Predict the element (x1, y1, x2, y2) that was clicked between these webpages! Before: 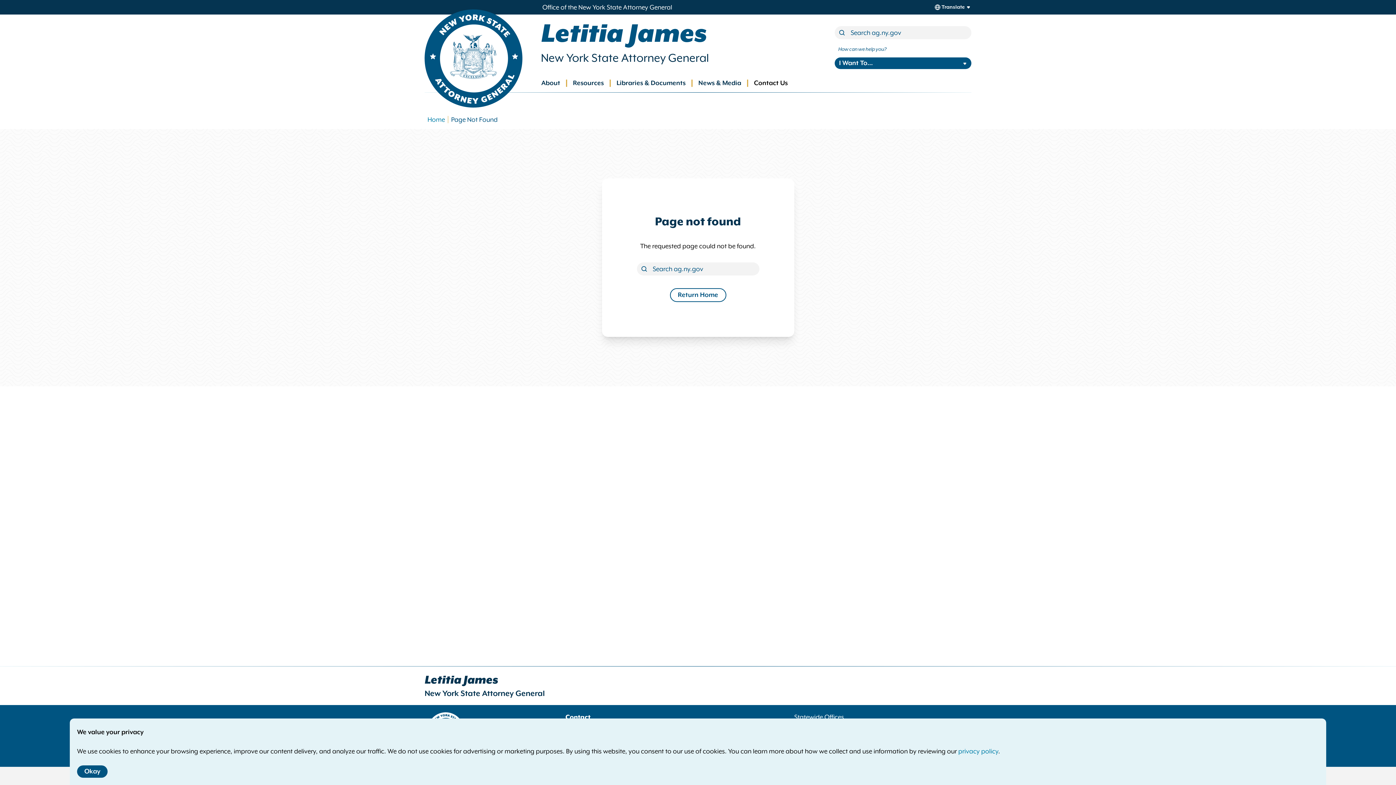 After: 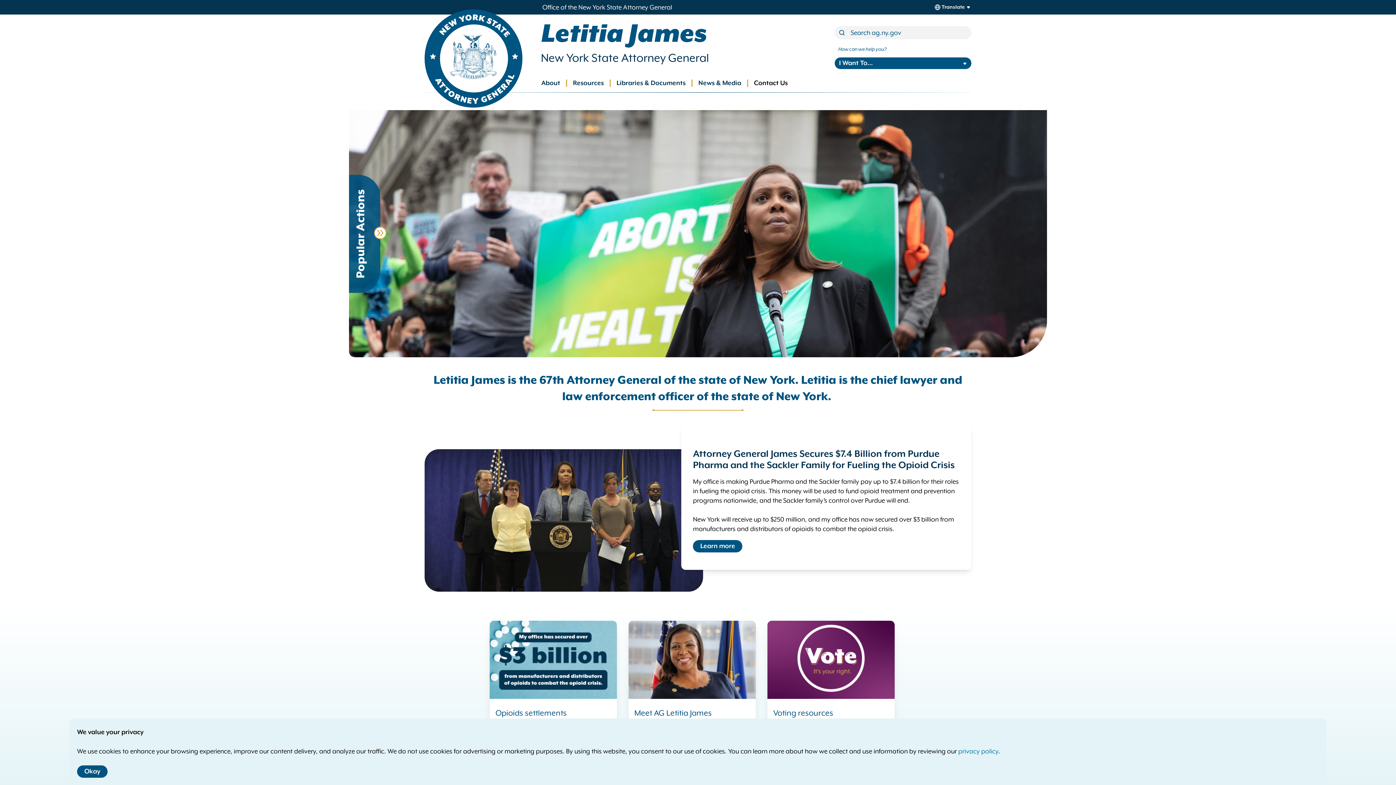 Action: bbox: (670, 288, 726, 302) label: Return Home